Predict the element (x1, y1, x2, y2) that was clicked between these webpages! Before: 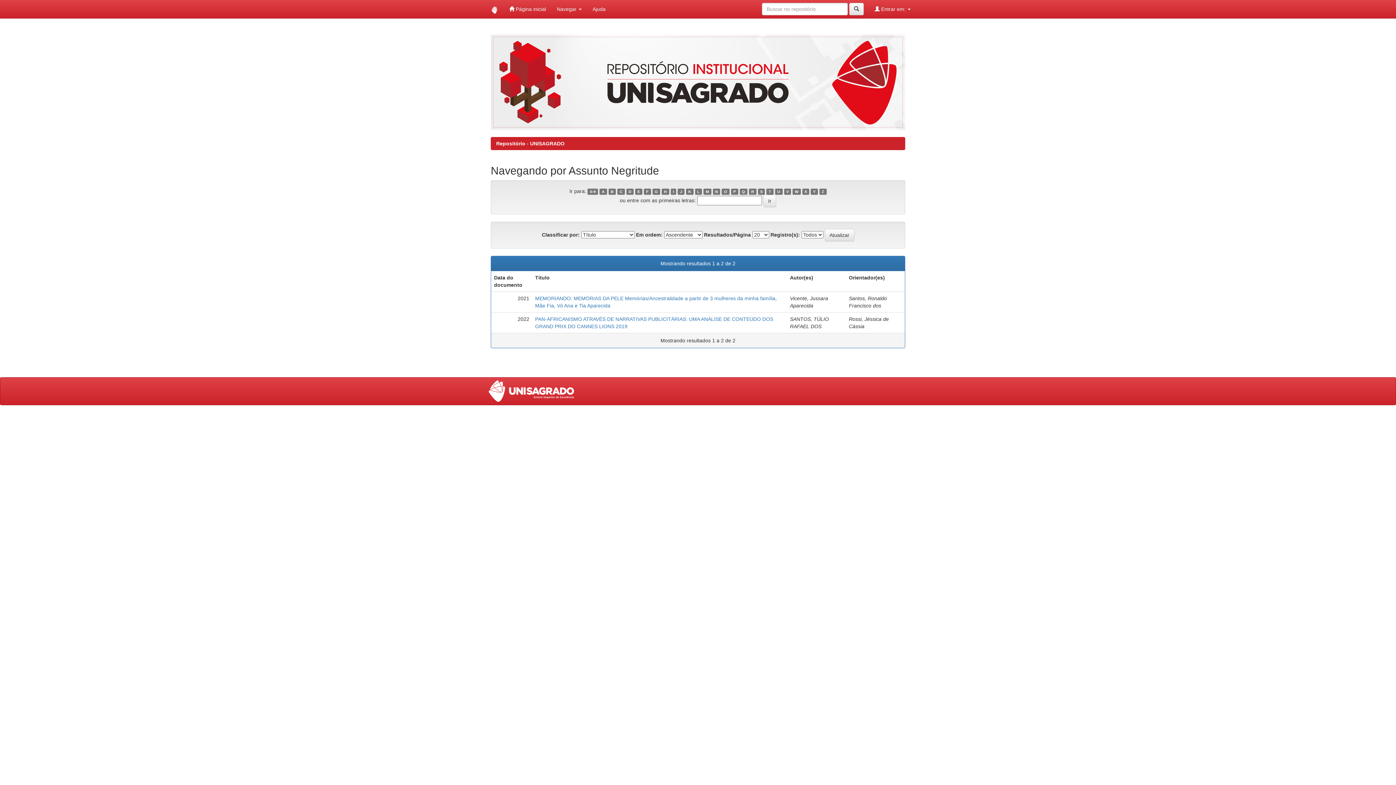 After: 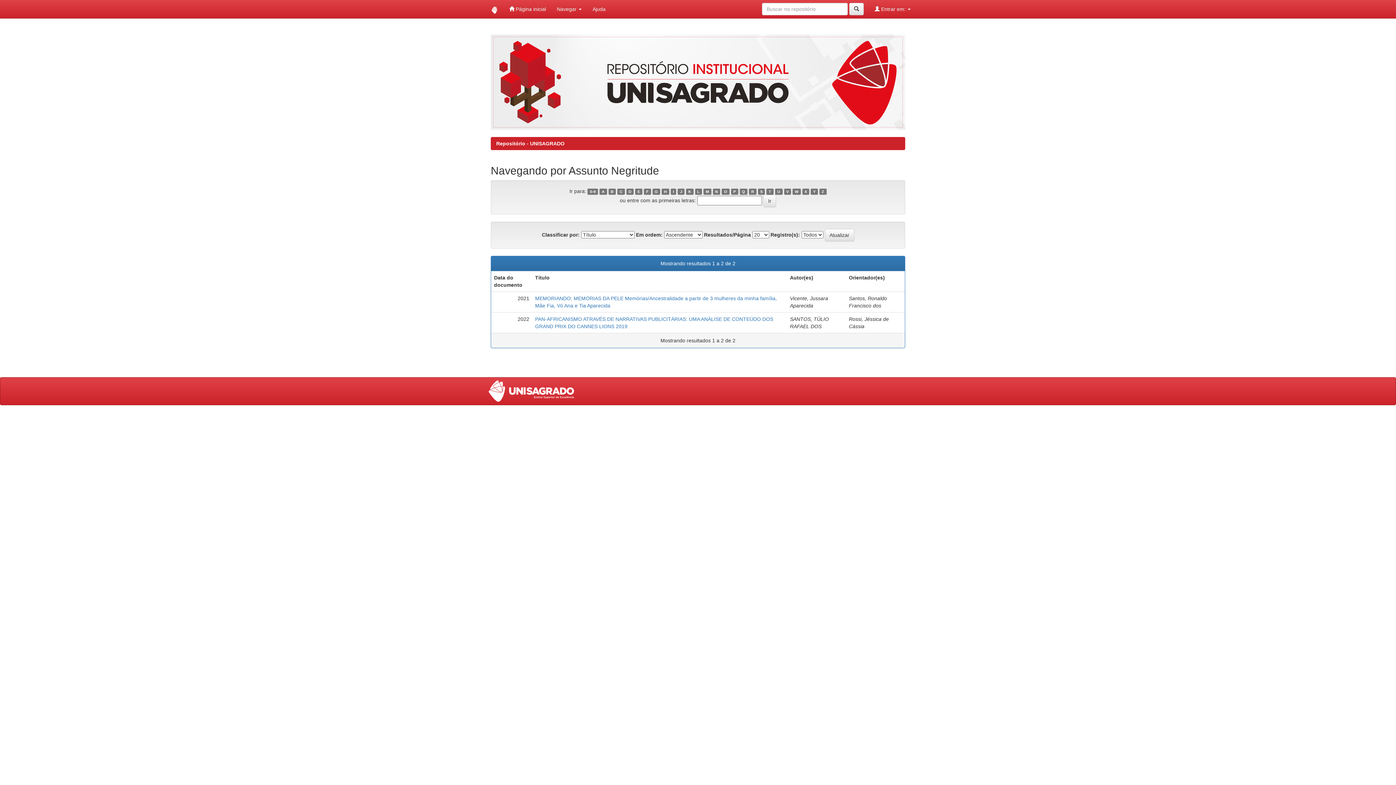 Action: label: K bbox: (686, 188, 693, 194)